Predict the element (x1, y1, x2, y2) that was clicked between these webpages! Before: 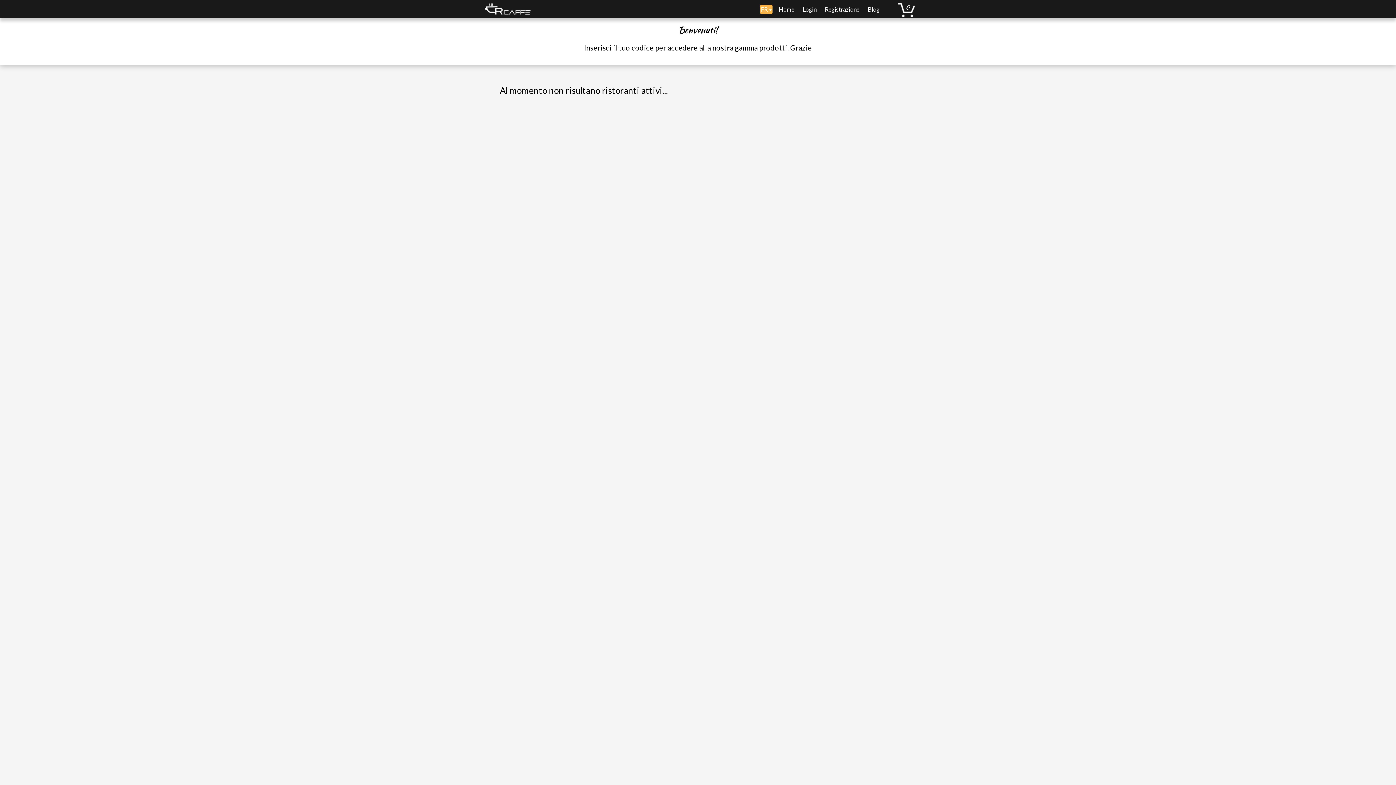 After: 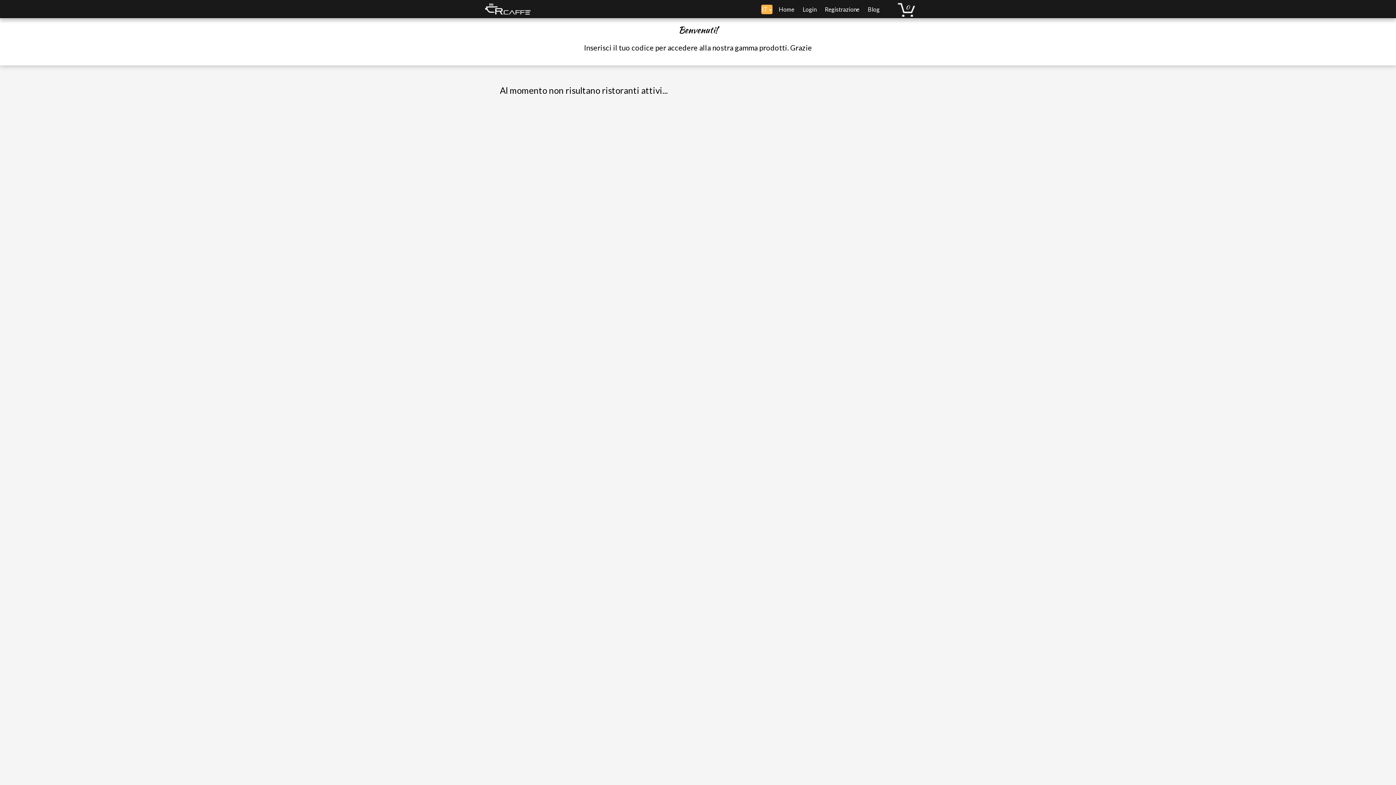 Action: bbox: (480, 0, 535, 14)